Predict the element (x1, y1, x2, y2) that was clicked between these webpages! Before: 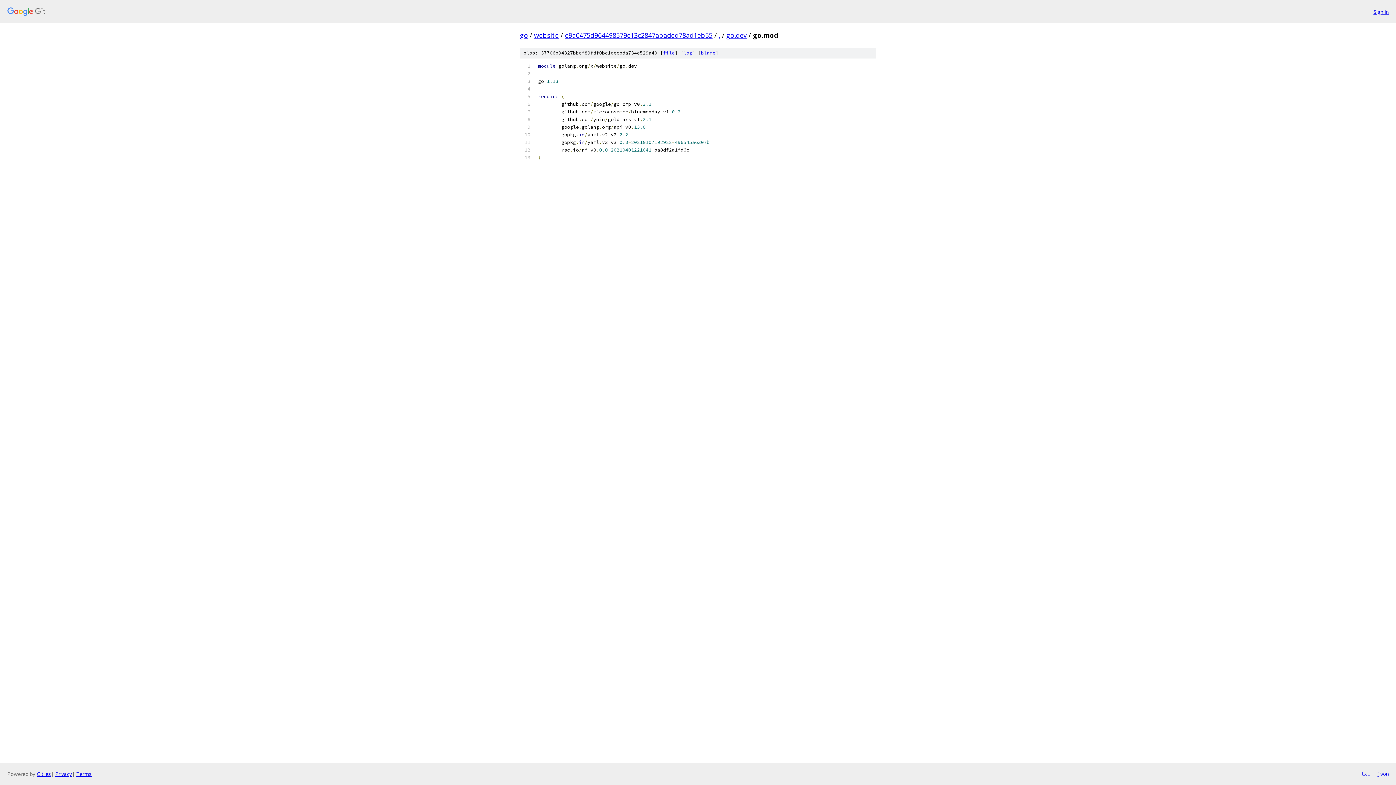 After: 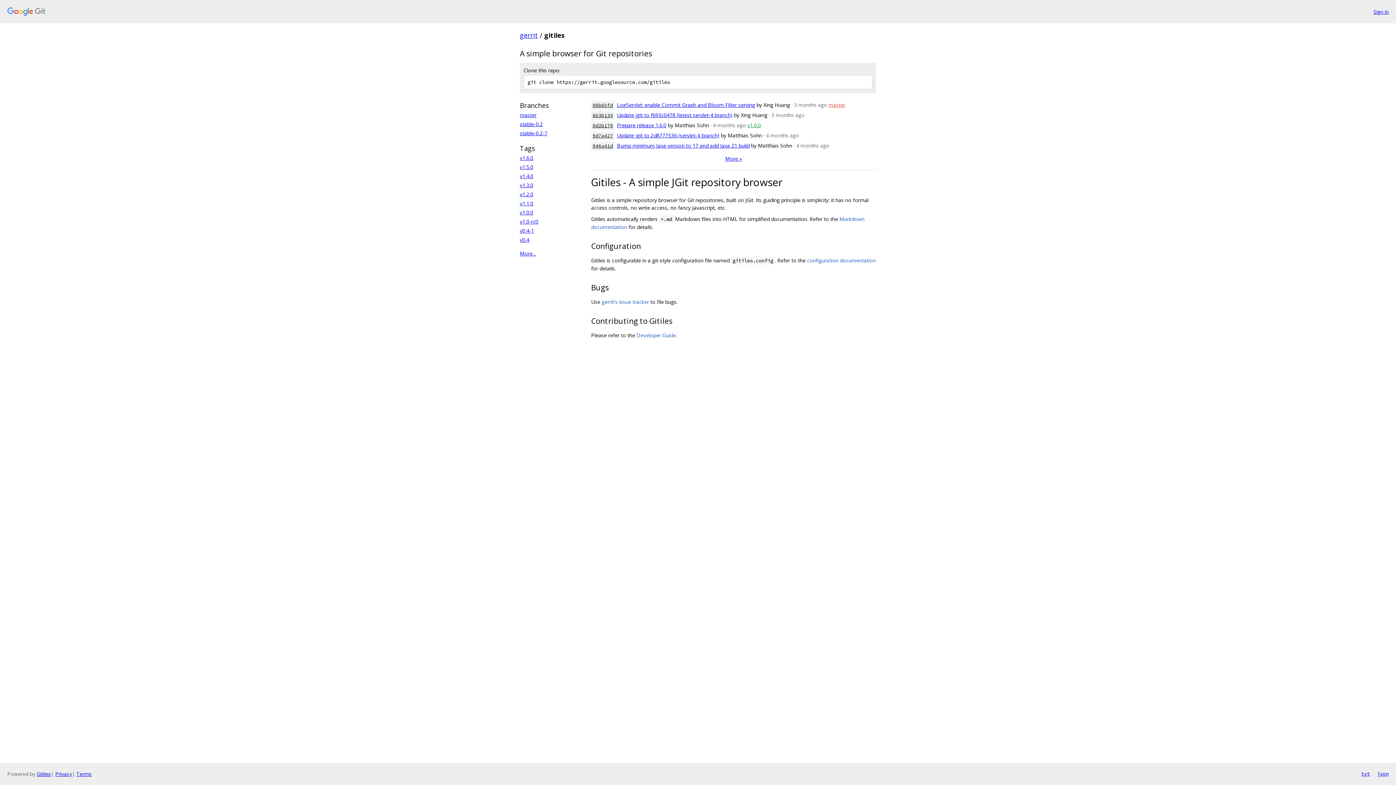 Action: bbox: (36, 770, 50, 777) label: Gitiles